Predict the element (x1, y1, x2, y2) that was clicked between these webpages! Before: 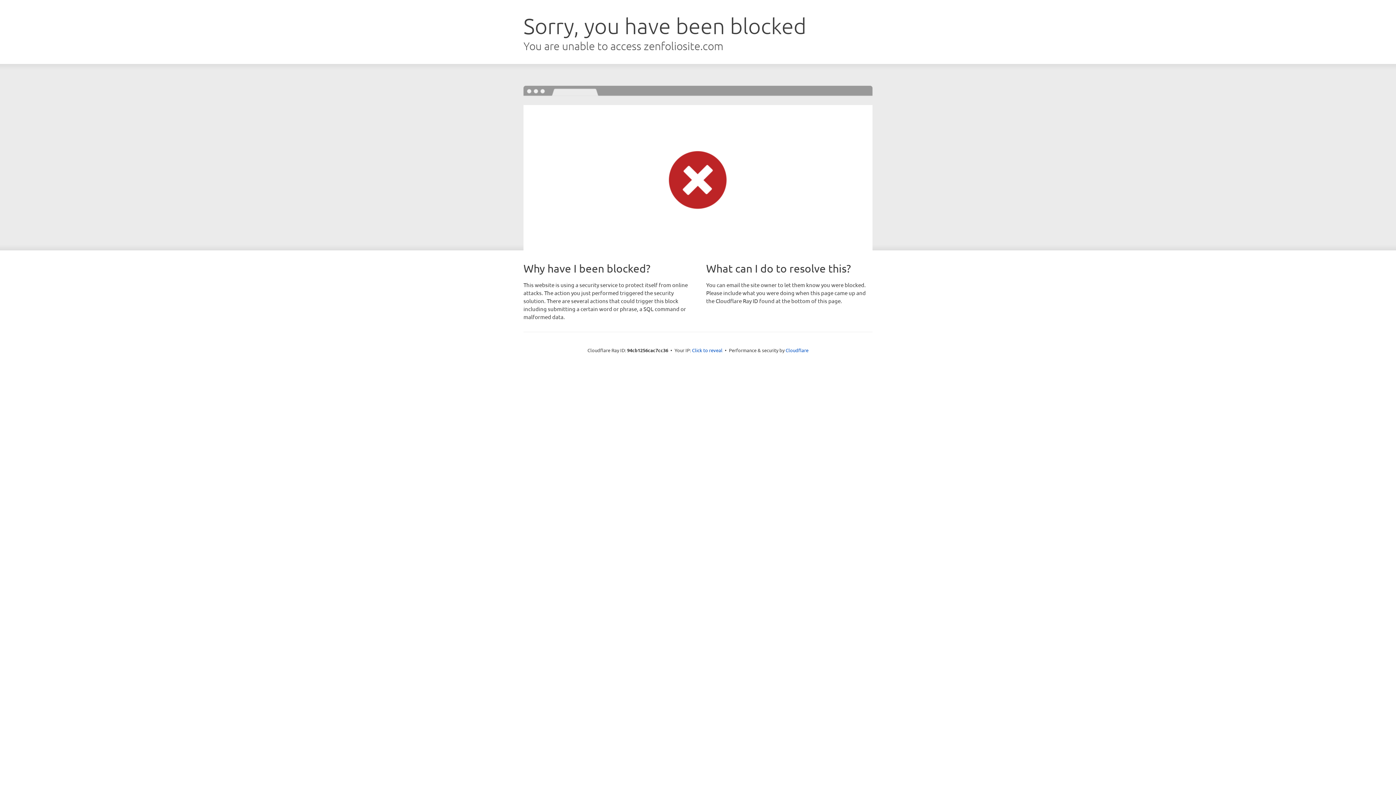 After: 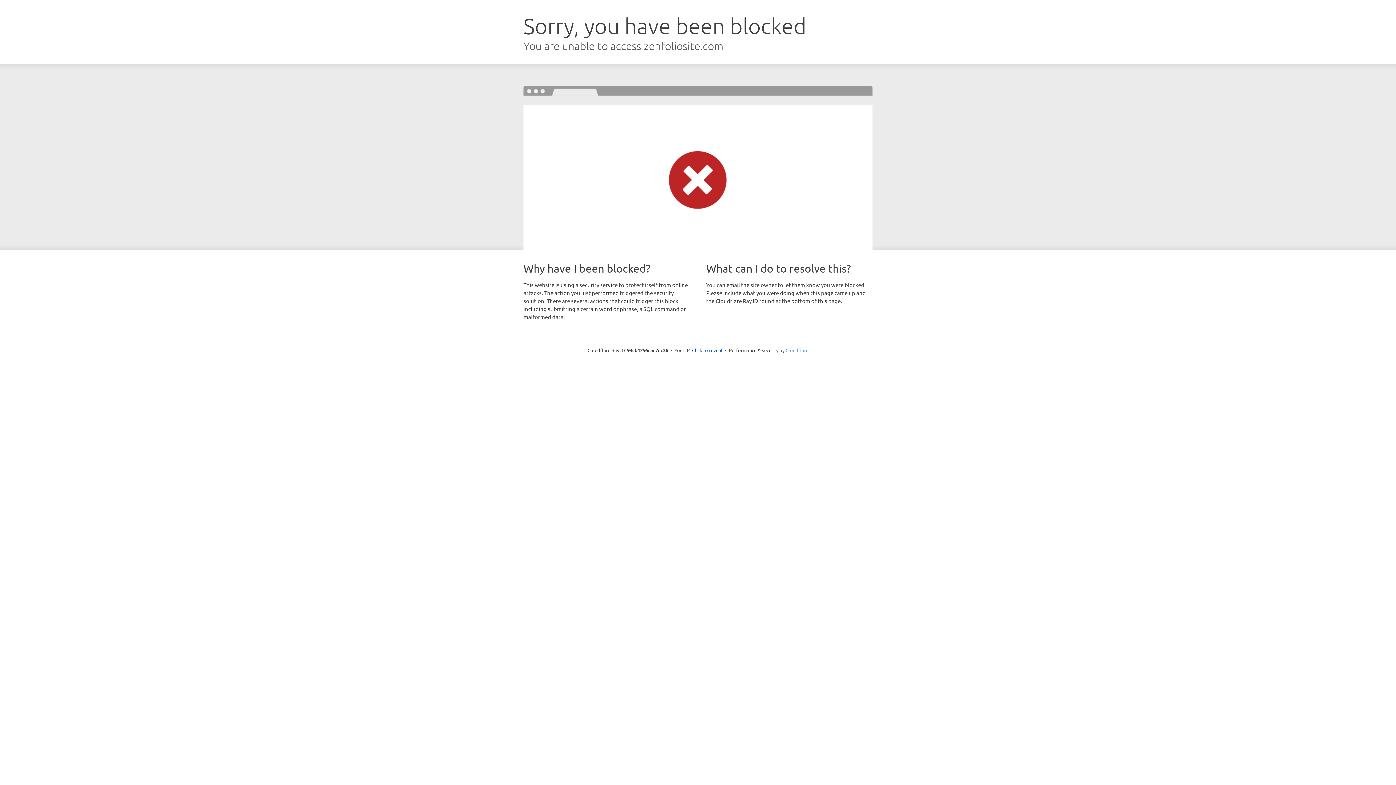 Action: label: Cloudflare bbox: (785, 347, 808, 353)